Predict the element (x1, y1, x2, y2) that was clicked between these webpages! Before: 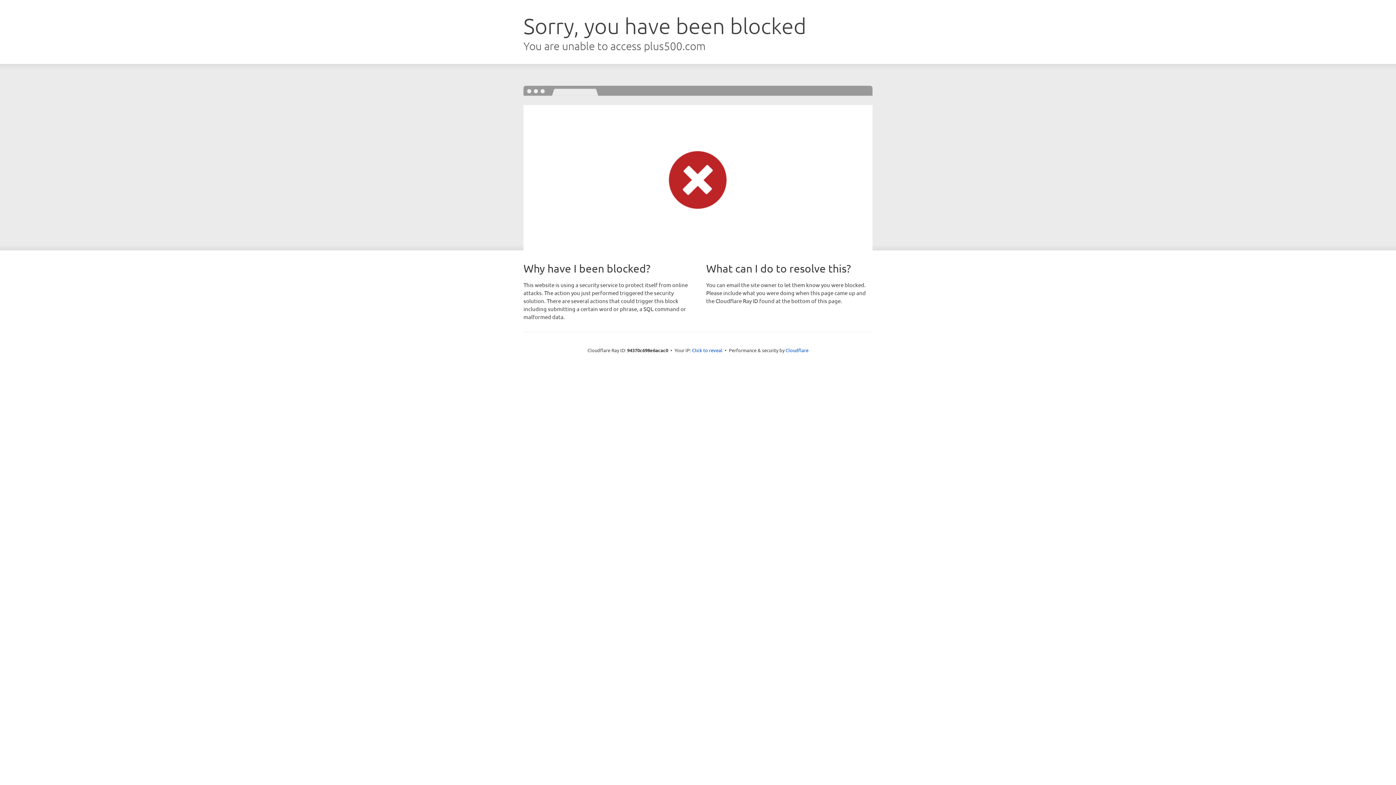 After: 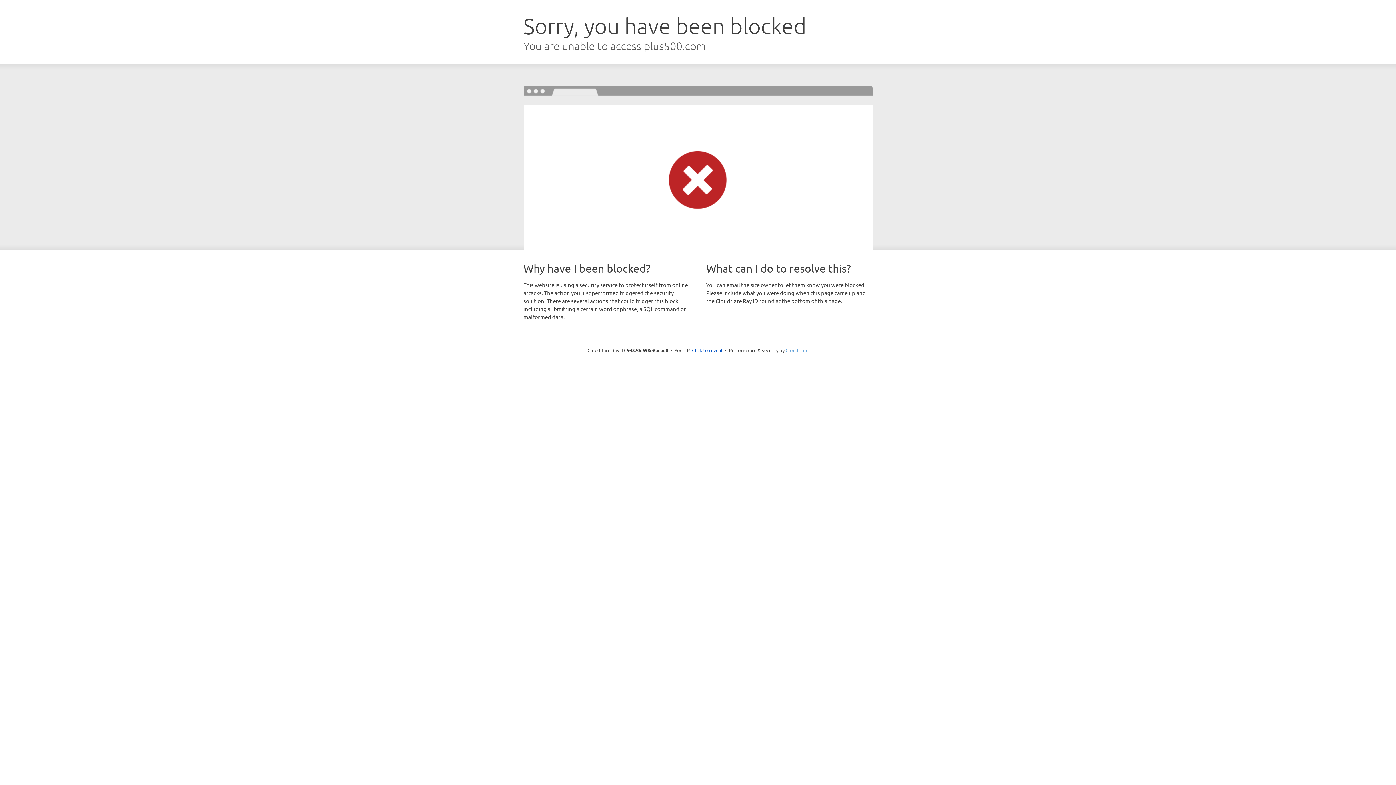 Action: label: Cloudflare bbox: (785, 347, 808, 353)